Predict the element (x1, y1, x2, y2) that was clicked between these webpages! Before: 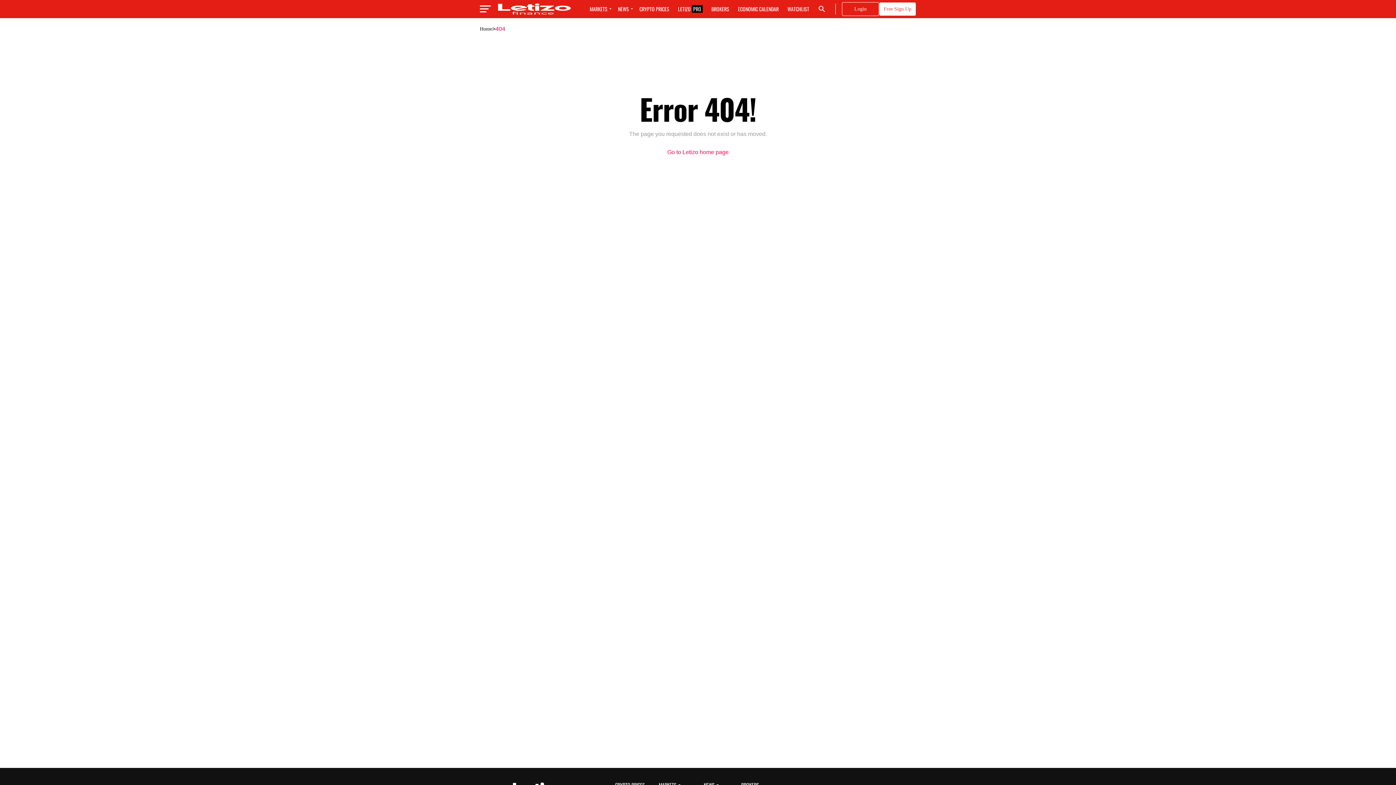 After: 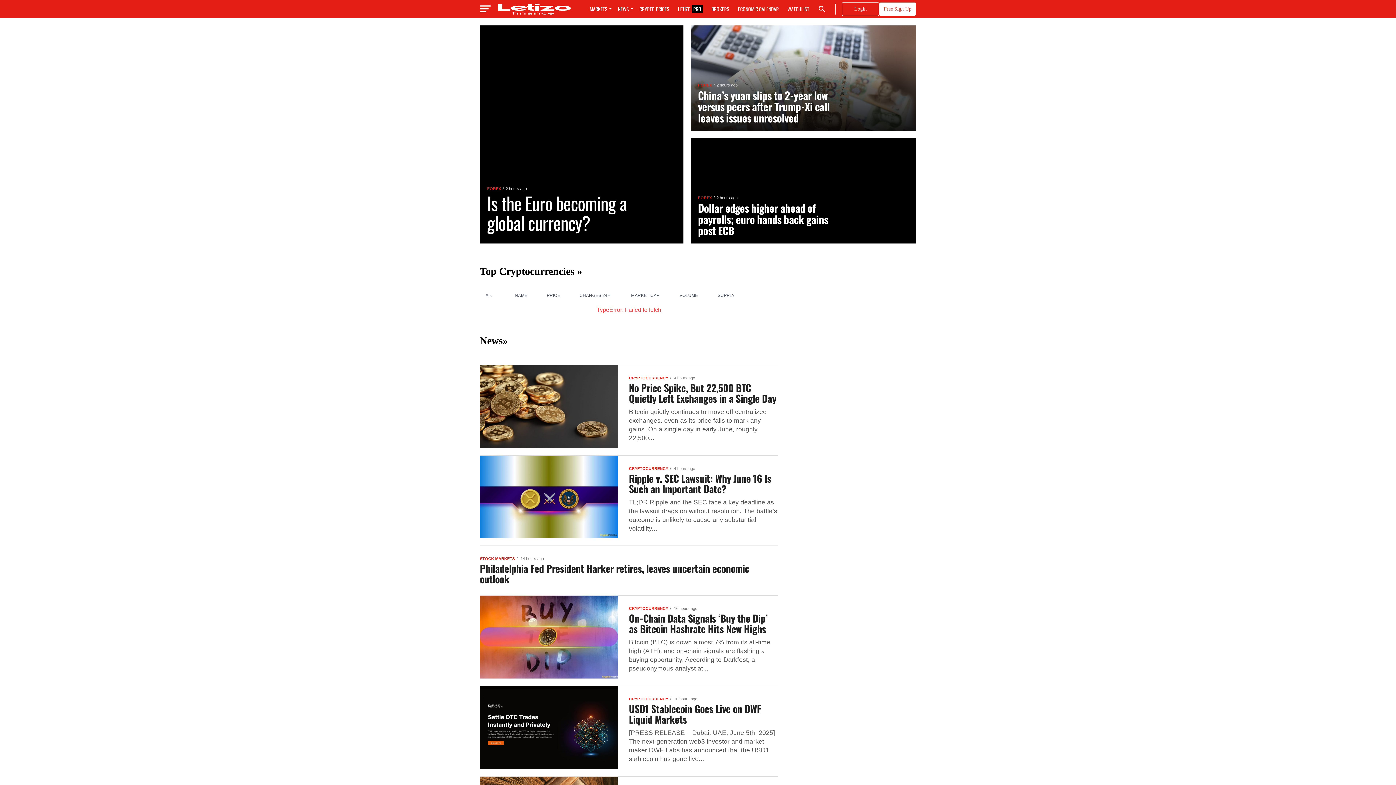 Action: bbox: (498, 9, 570, 15)